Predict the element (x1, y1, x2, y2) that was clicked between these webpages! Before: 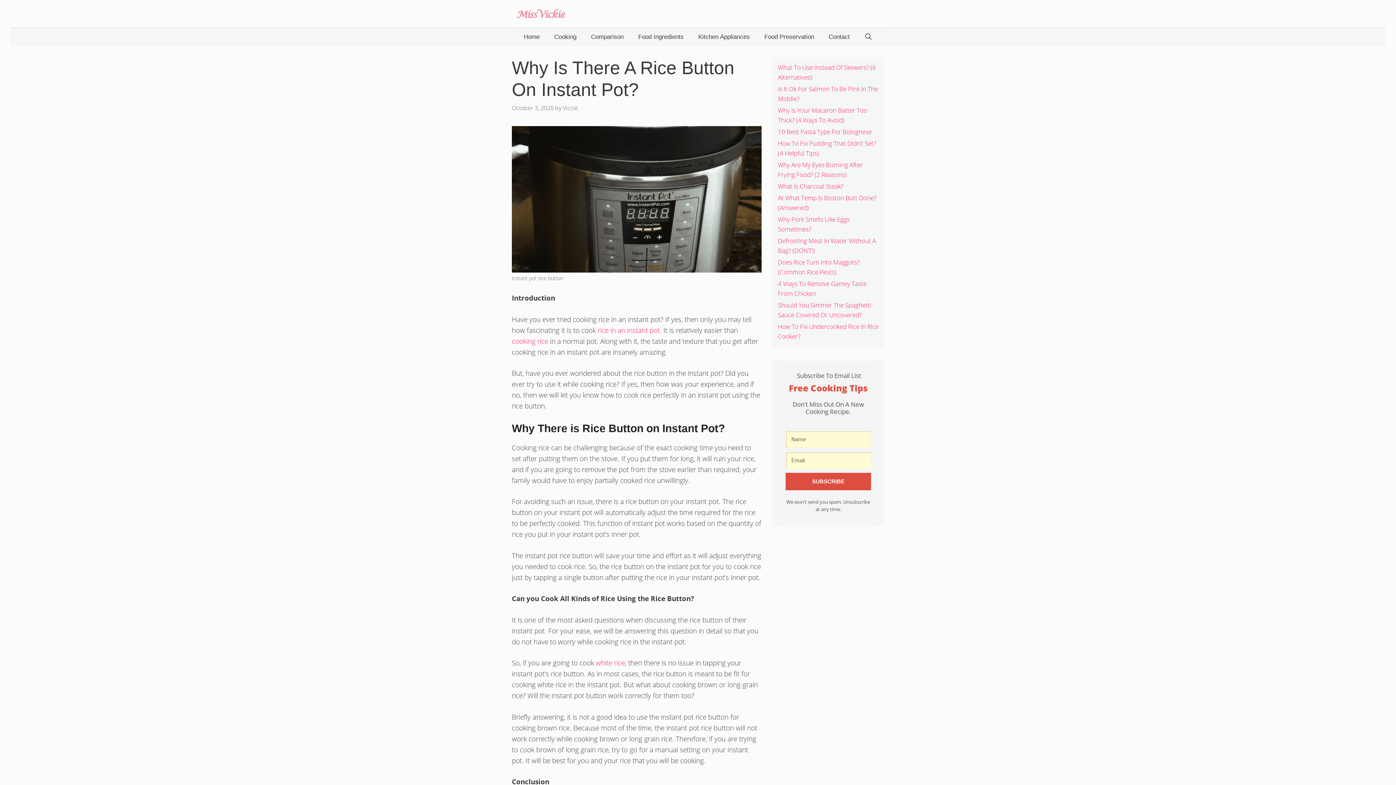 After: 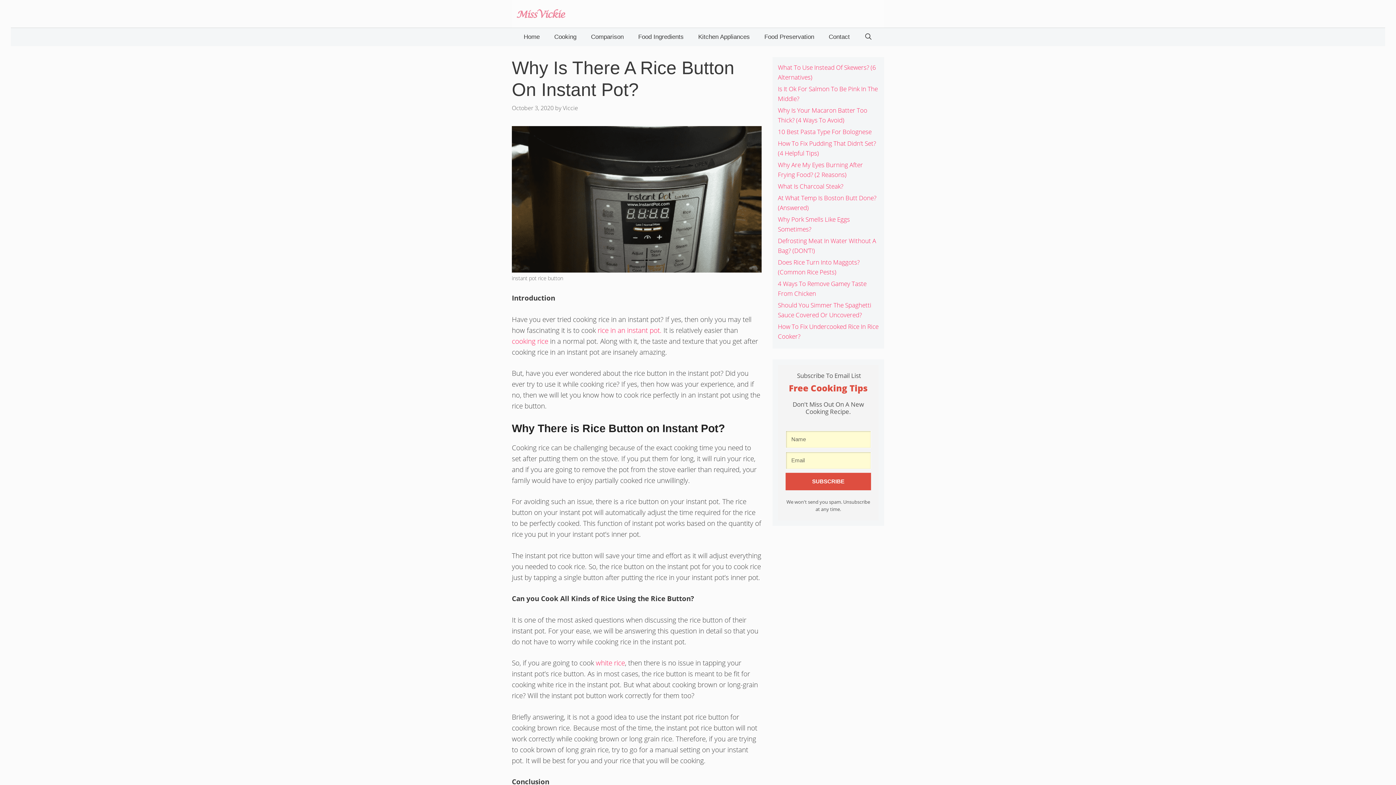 Action: bbox: (512, 103, 553, 111) label: October 3, 2020